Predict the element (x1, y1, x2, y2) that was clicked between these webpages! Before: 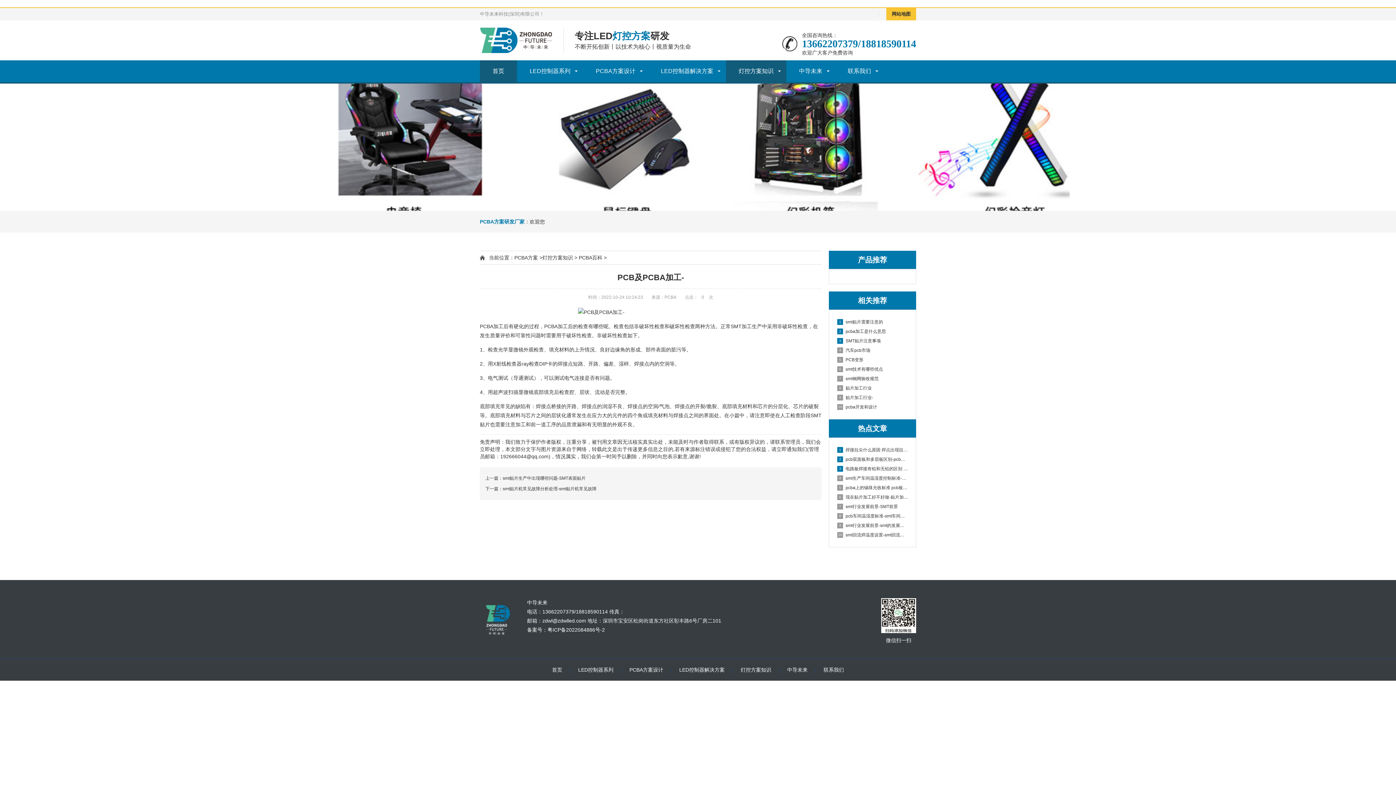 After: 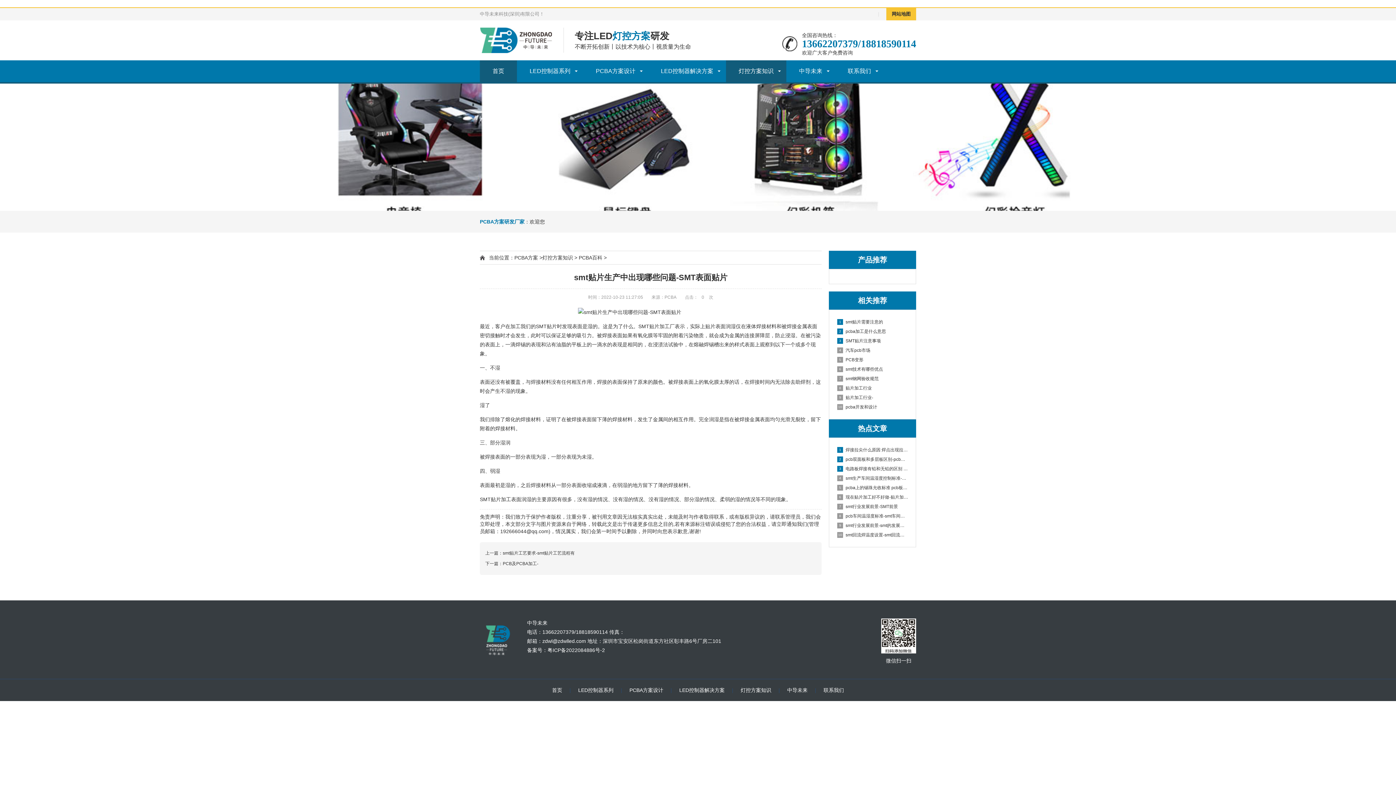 Action: bbox: (502, 476, 585, 481) label: smt贴片生产中出现哪些问题-SMT表面贴片